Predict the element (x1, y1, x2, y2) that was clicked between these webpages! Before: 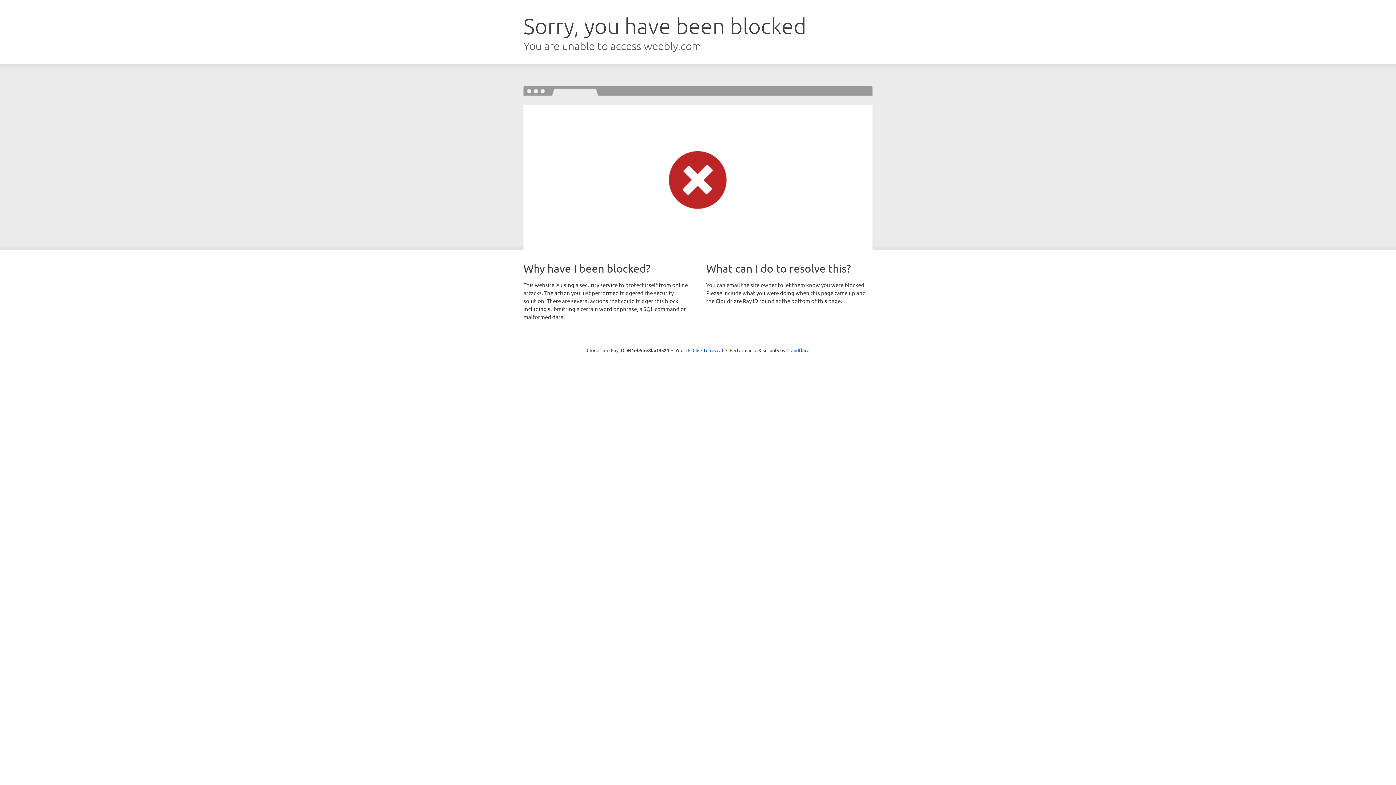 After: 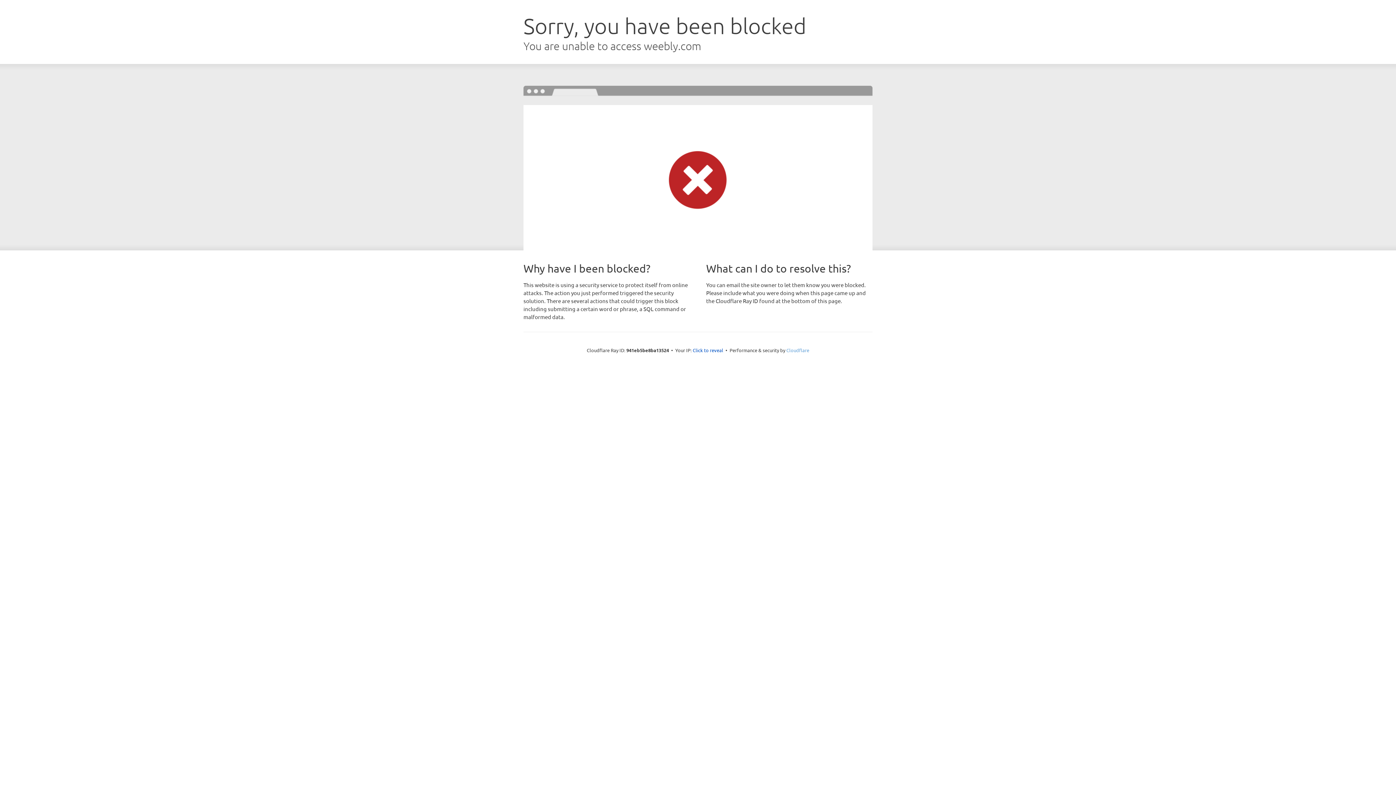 Action: label: Cloudflare bbox: (786, 347, 809, 353)